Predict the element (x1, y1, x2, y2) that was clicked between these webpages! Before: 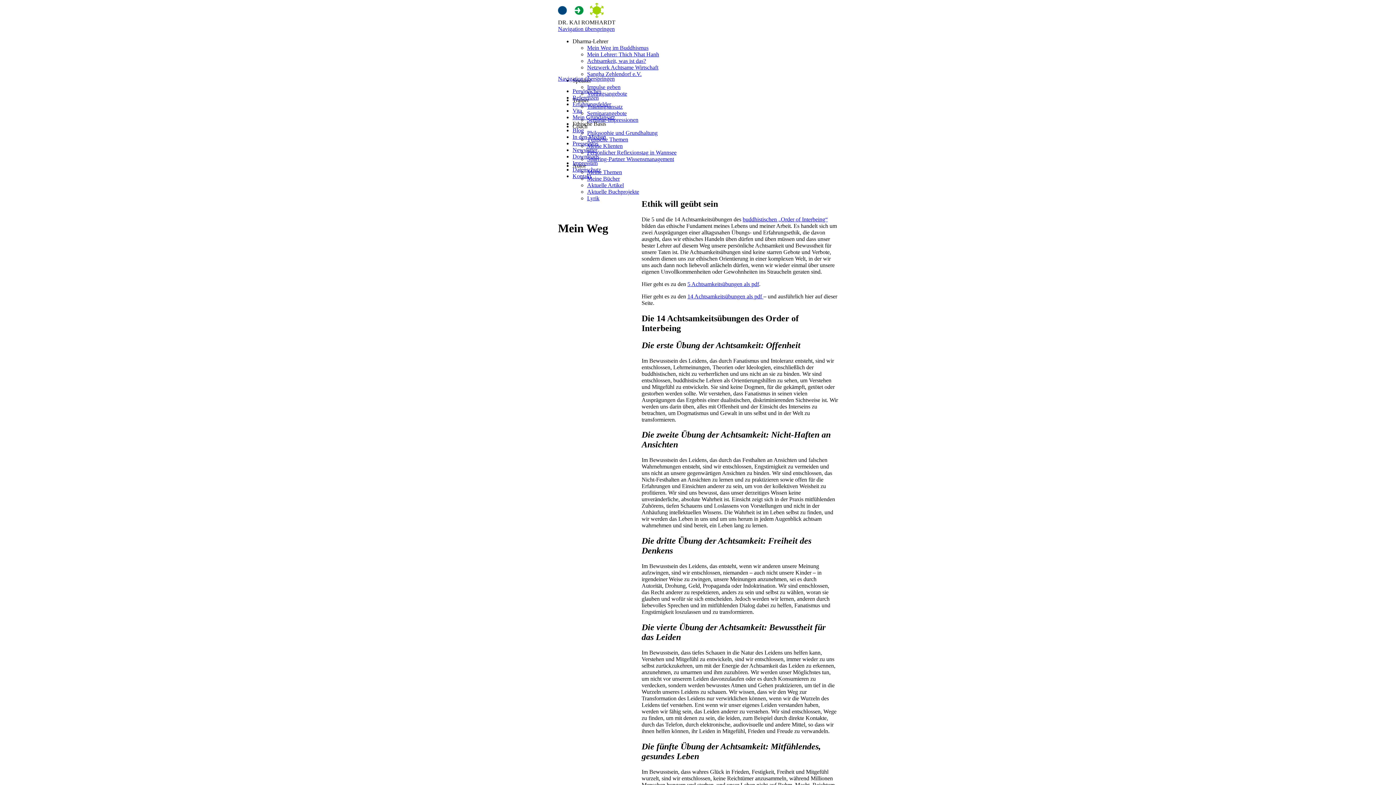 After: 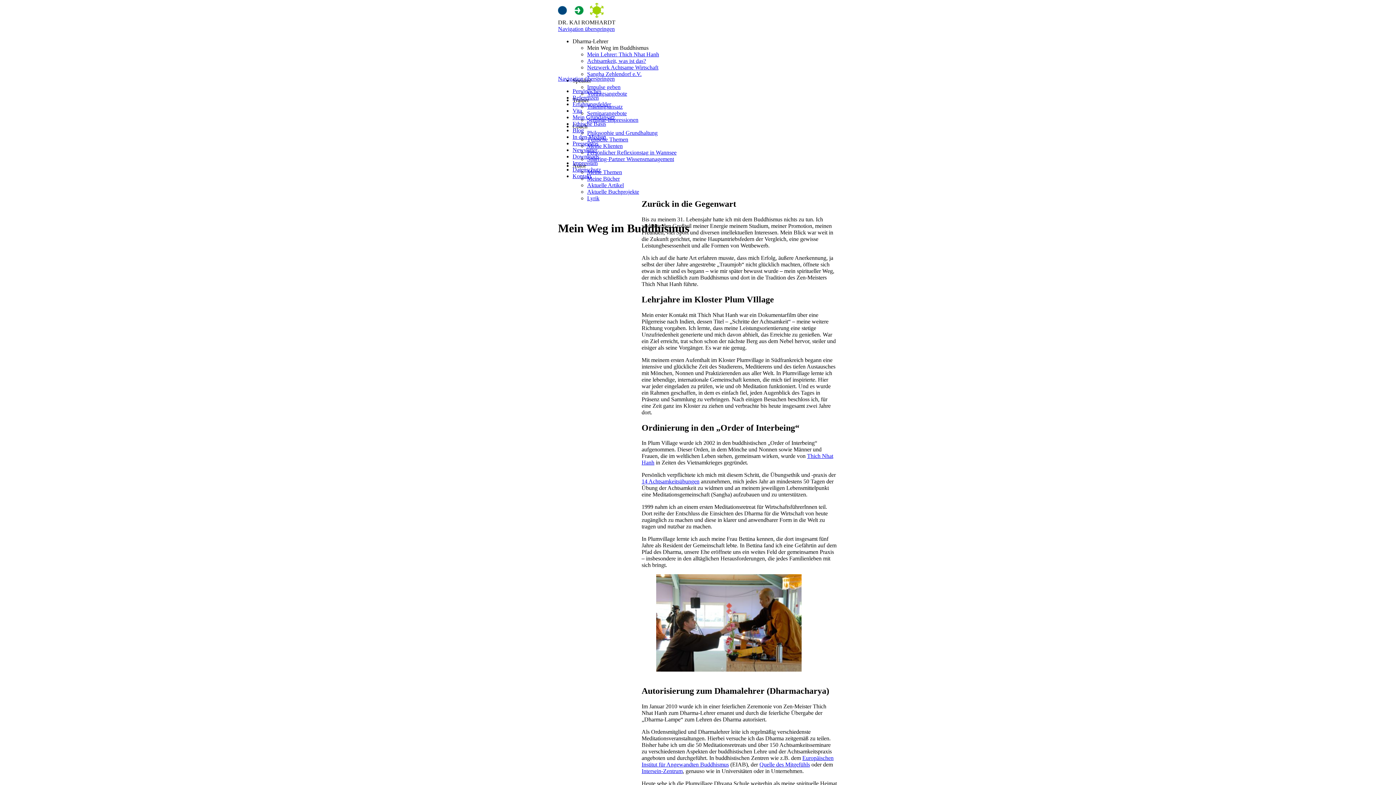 Action: bbox: (587, 44, 648, 50) label: Mein Weg im Buddhismus